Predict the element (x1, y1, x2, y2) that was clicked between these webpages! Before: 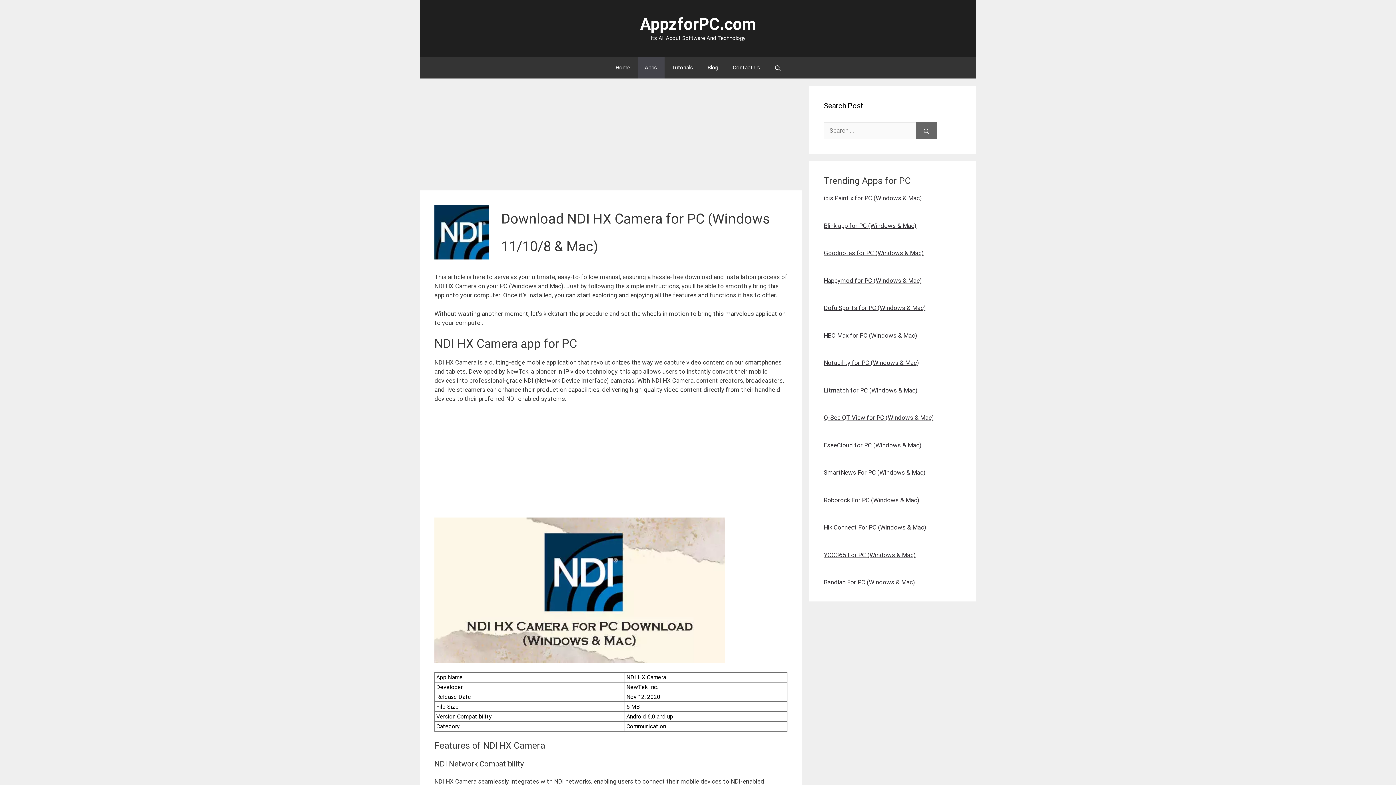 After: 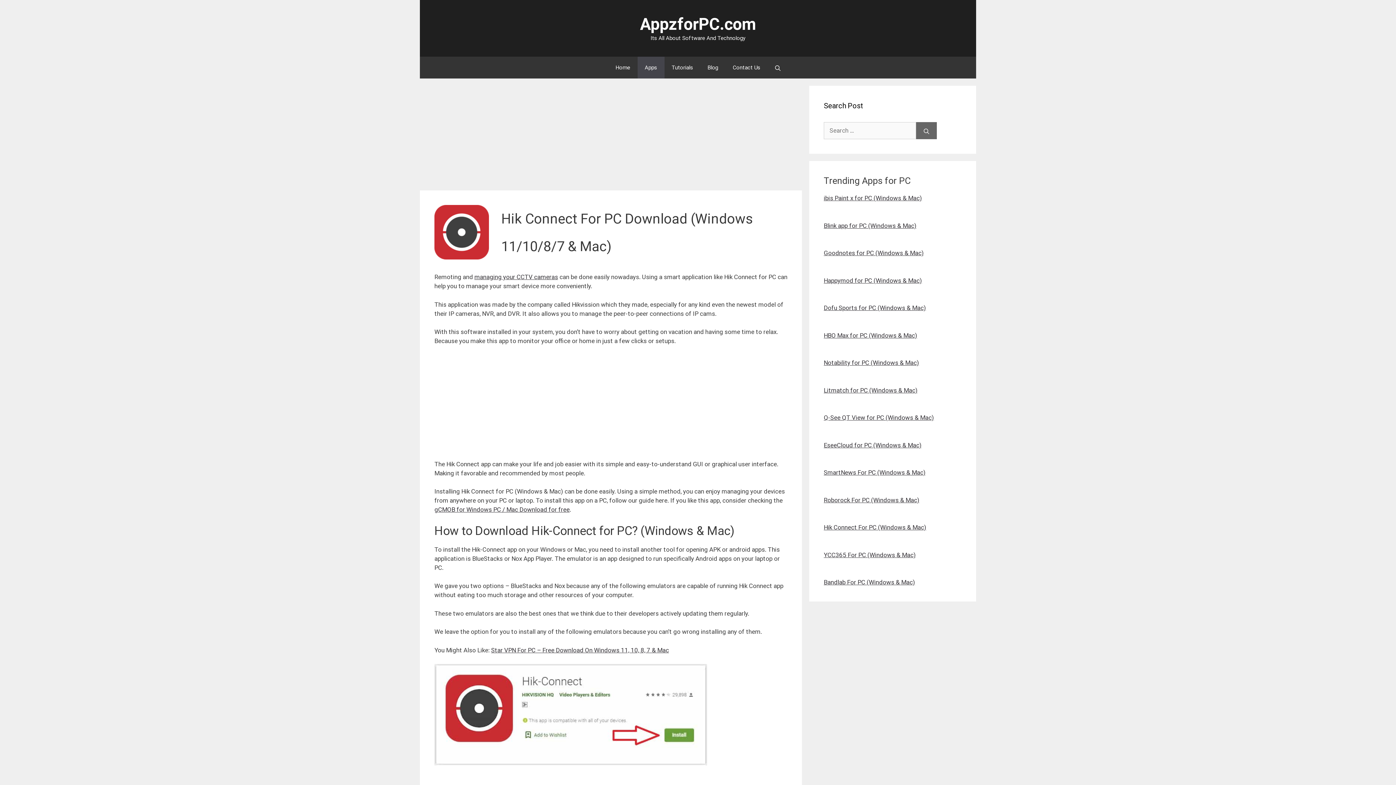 Action: label: Hik Connect For PC (Windows & Mac) bbox: (824, 524, 926, 531)